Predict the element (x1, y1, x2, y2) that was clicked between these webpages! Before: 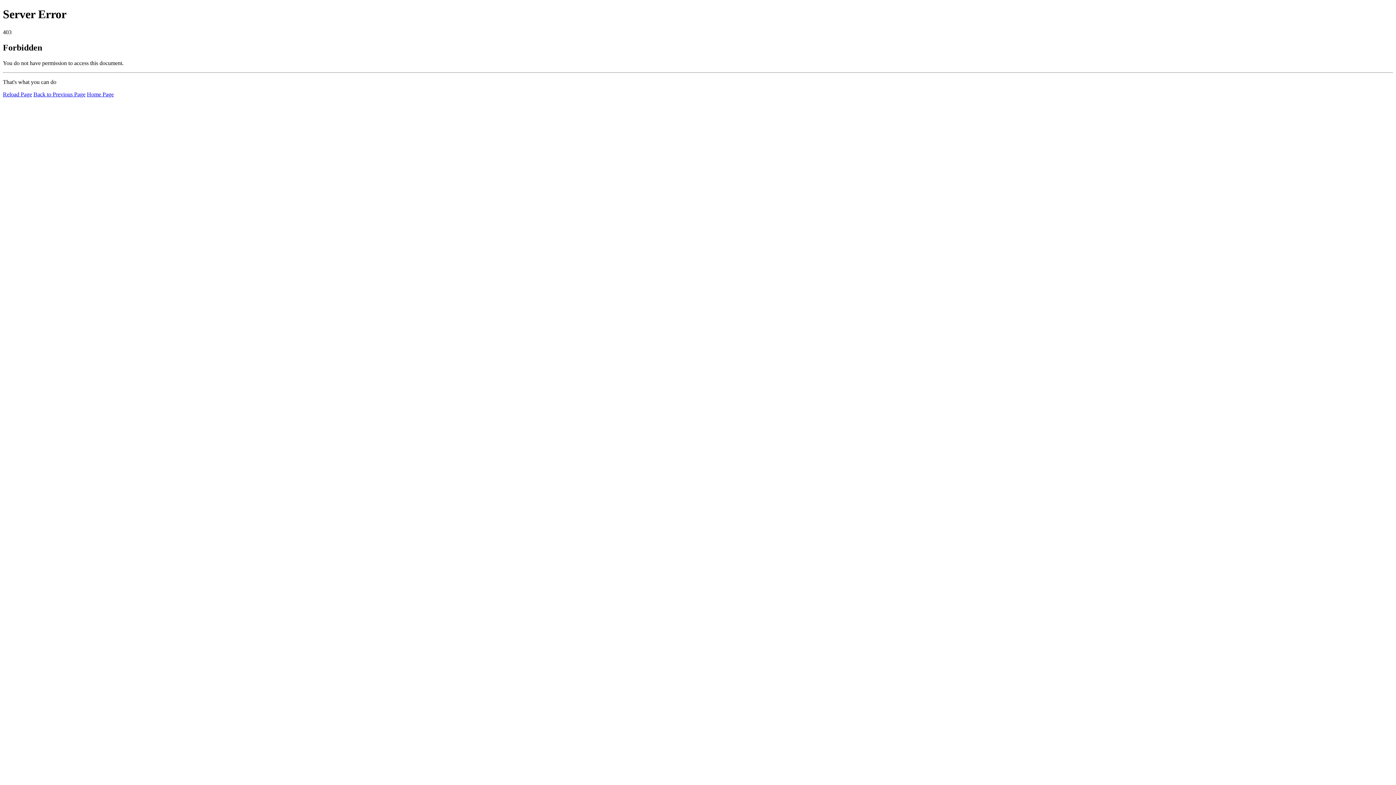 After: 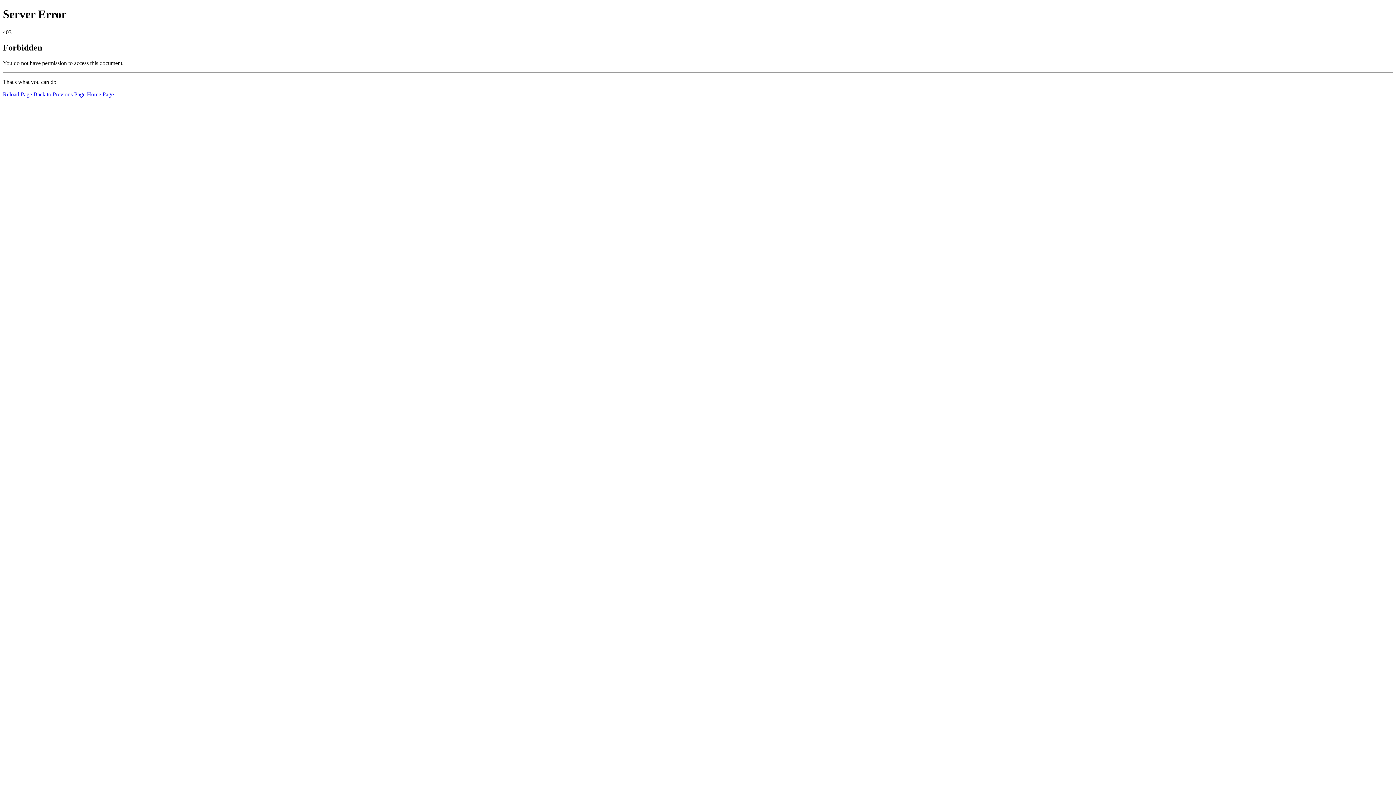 Action: label: Home Page bbox: (86, 91, 113, 97)